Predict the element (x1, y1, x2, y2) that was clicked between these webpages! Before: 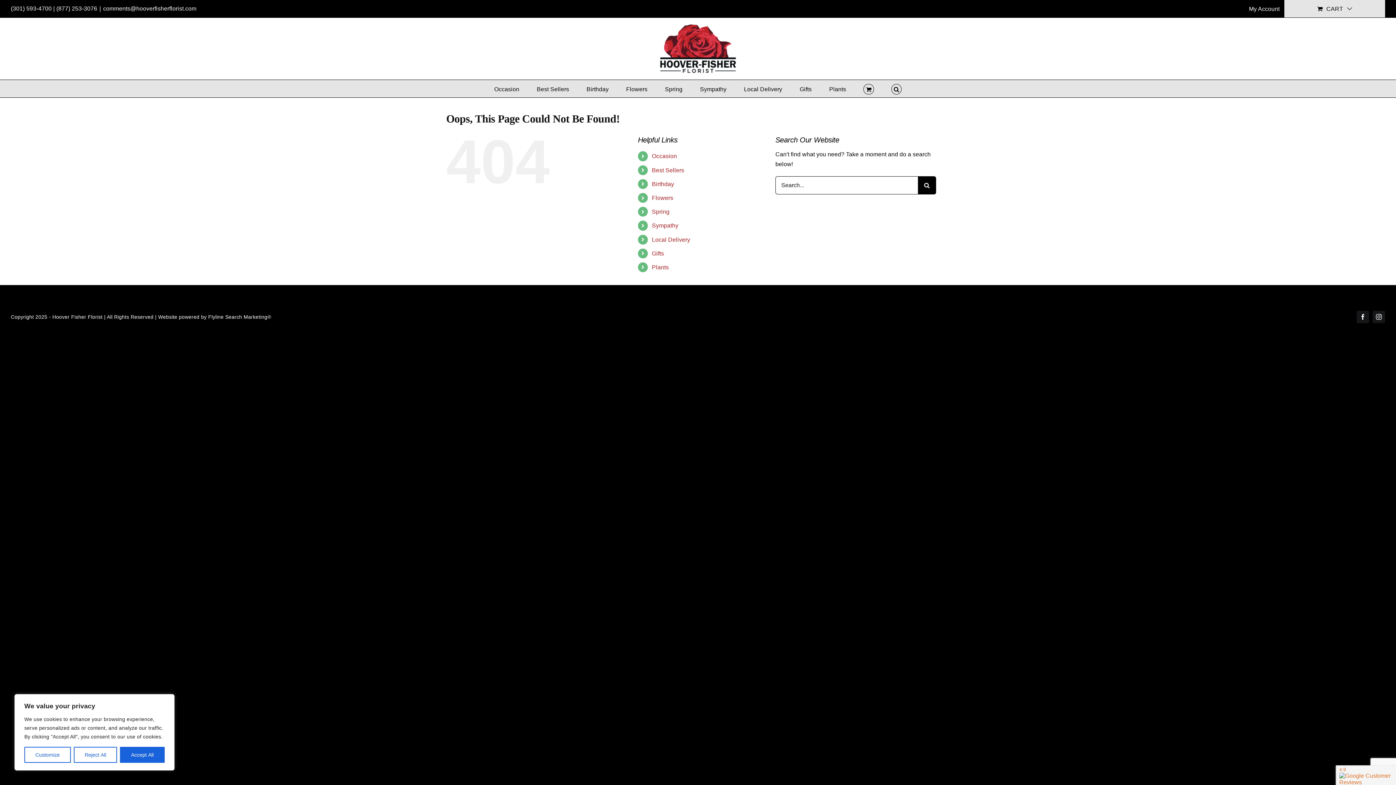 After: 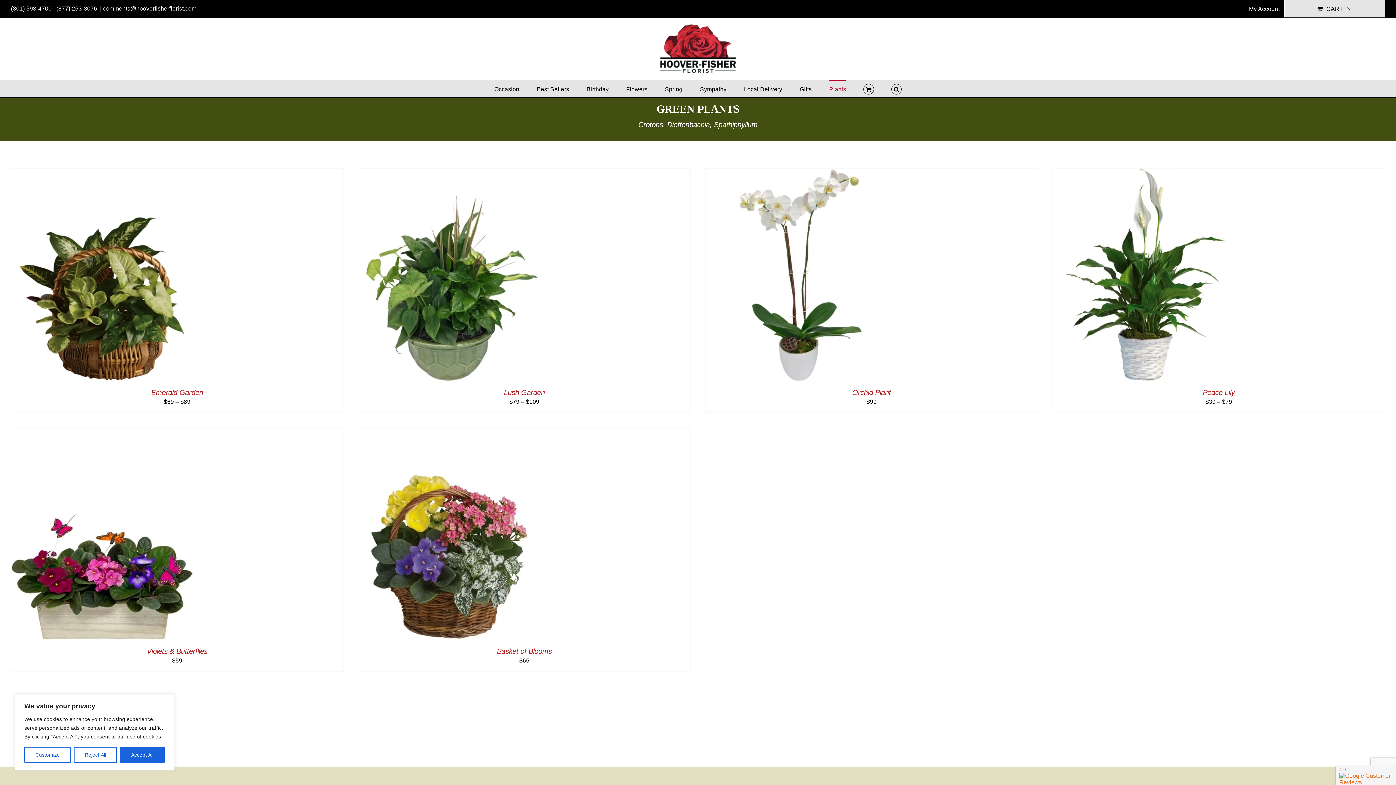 Action: bbox: (829, 80, 846, 97) label: Plants